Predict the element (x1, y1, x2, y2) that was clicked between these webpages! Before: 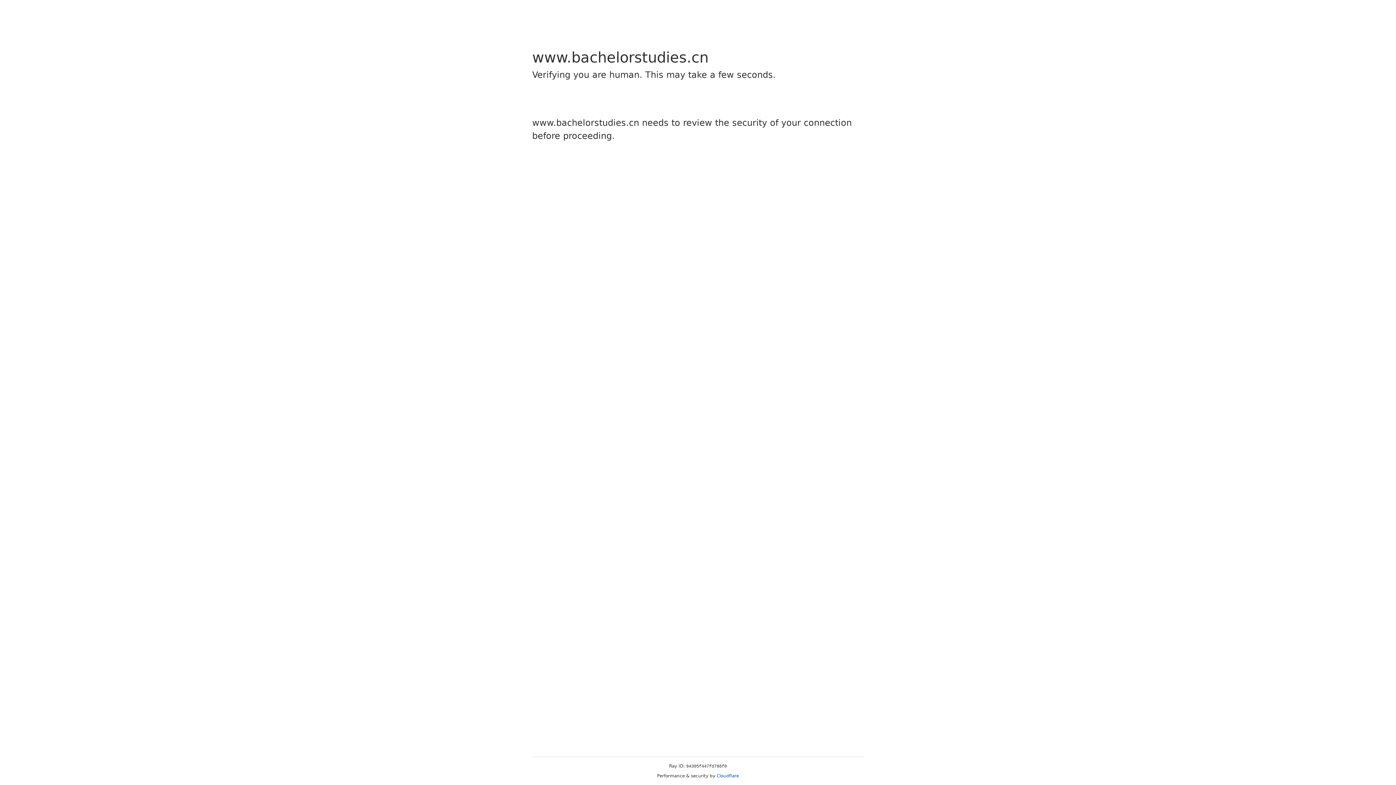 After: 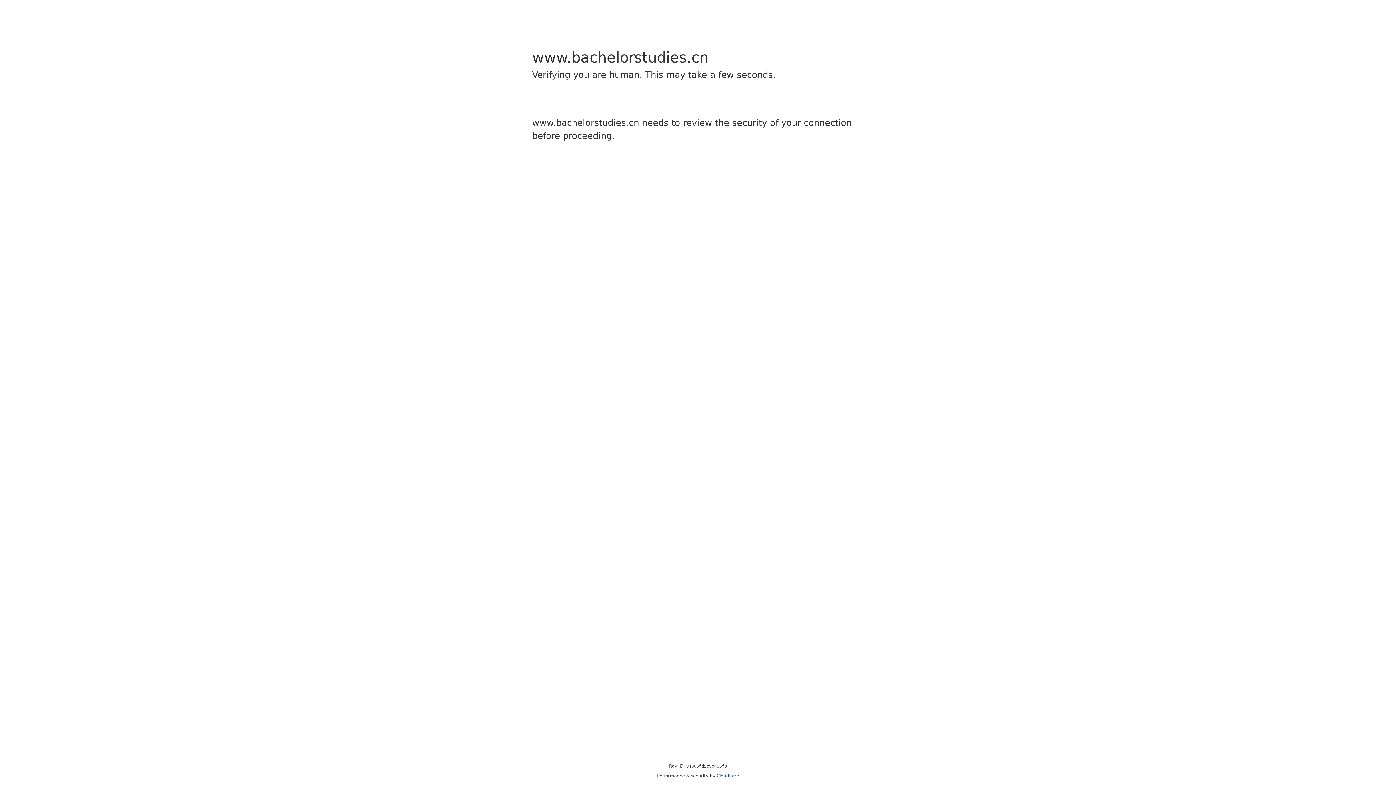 Action: label: Cloudflare bbox: (716, 773, 739, 778)